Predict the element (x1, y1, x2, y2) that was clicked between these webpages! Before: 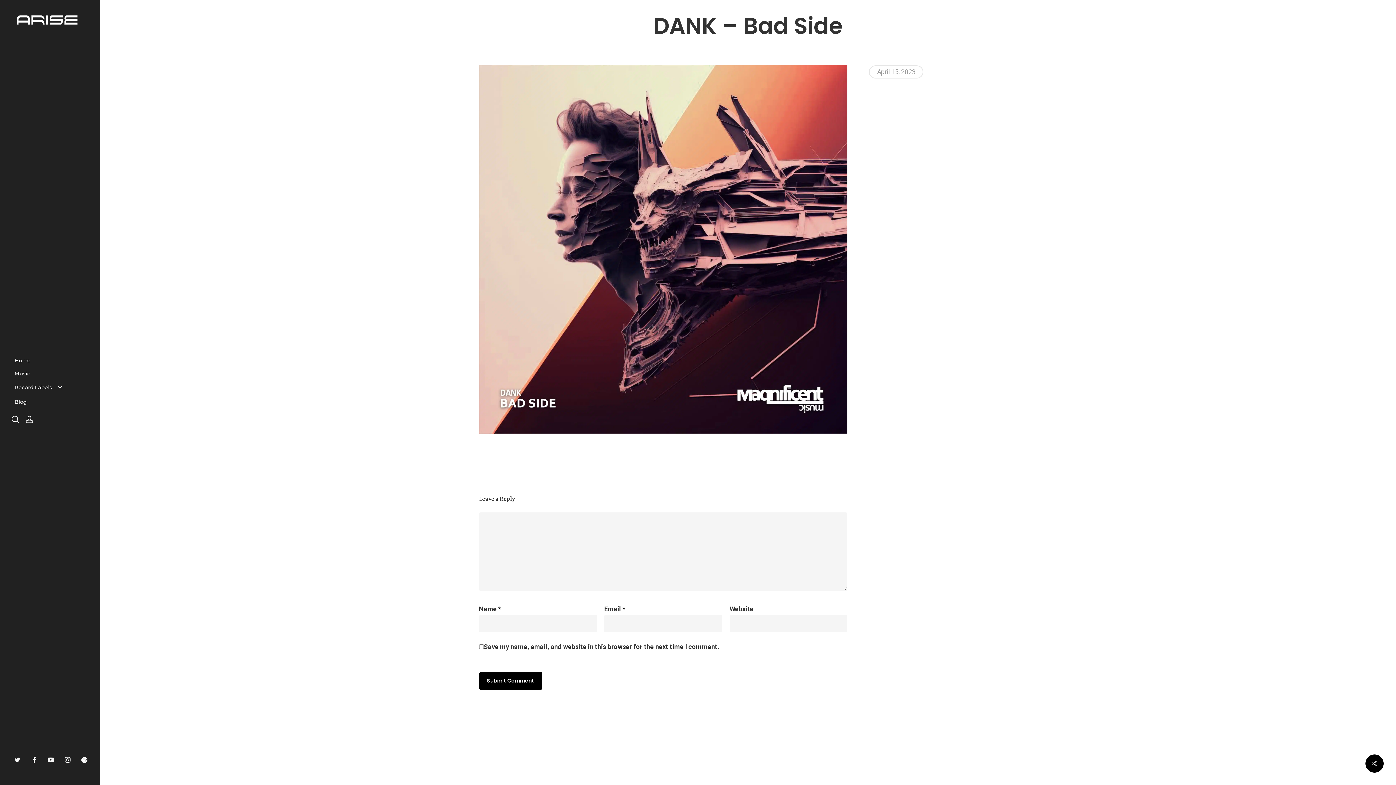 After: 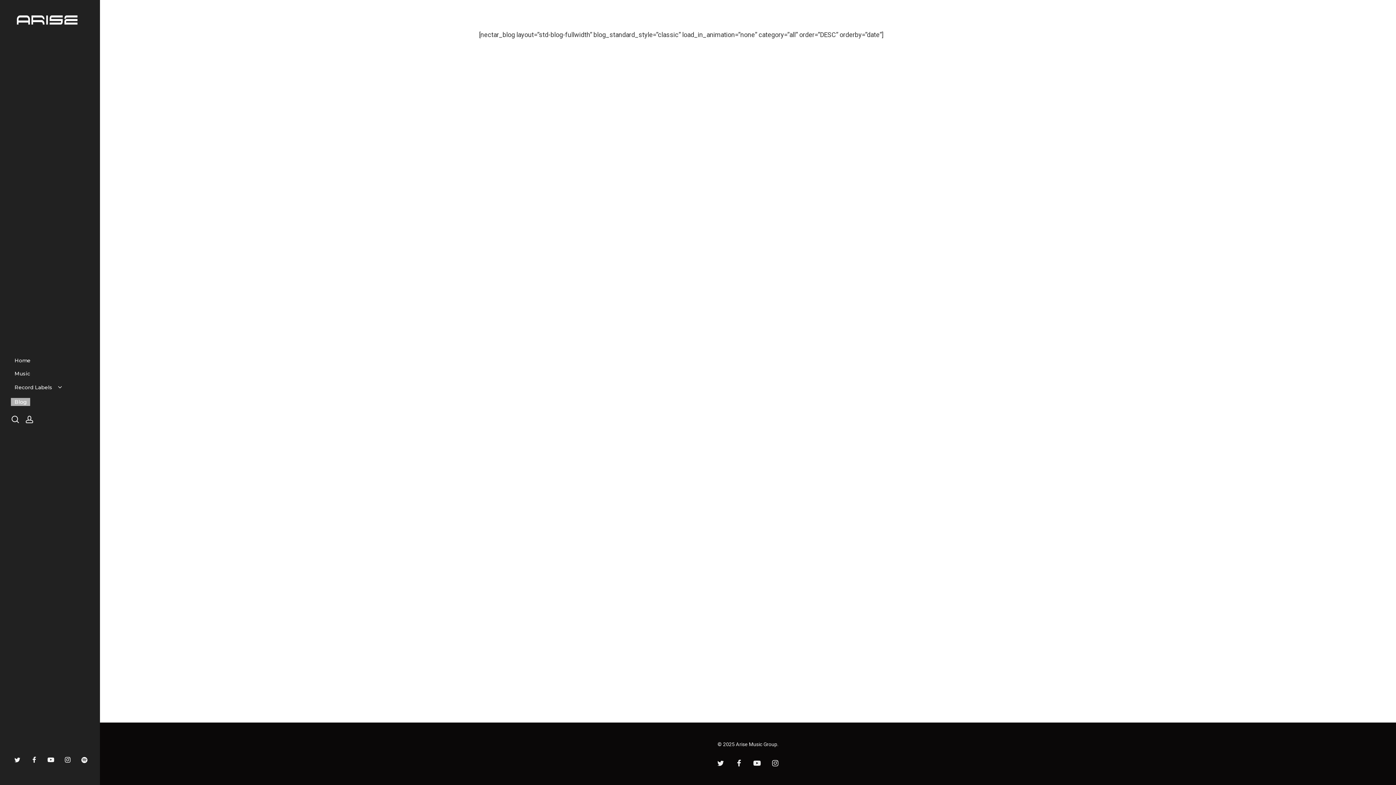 Action: bbox: (10, 395, 30, 408) label: Blog